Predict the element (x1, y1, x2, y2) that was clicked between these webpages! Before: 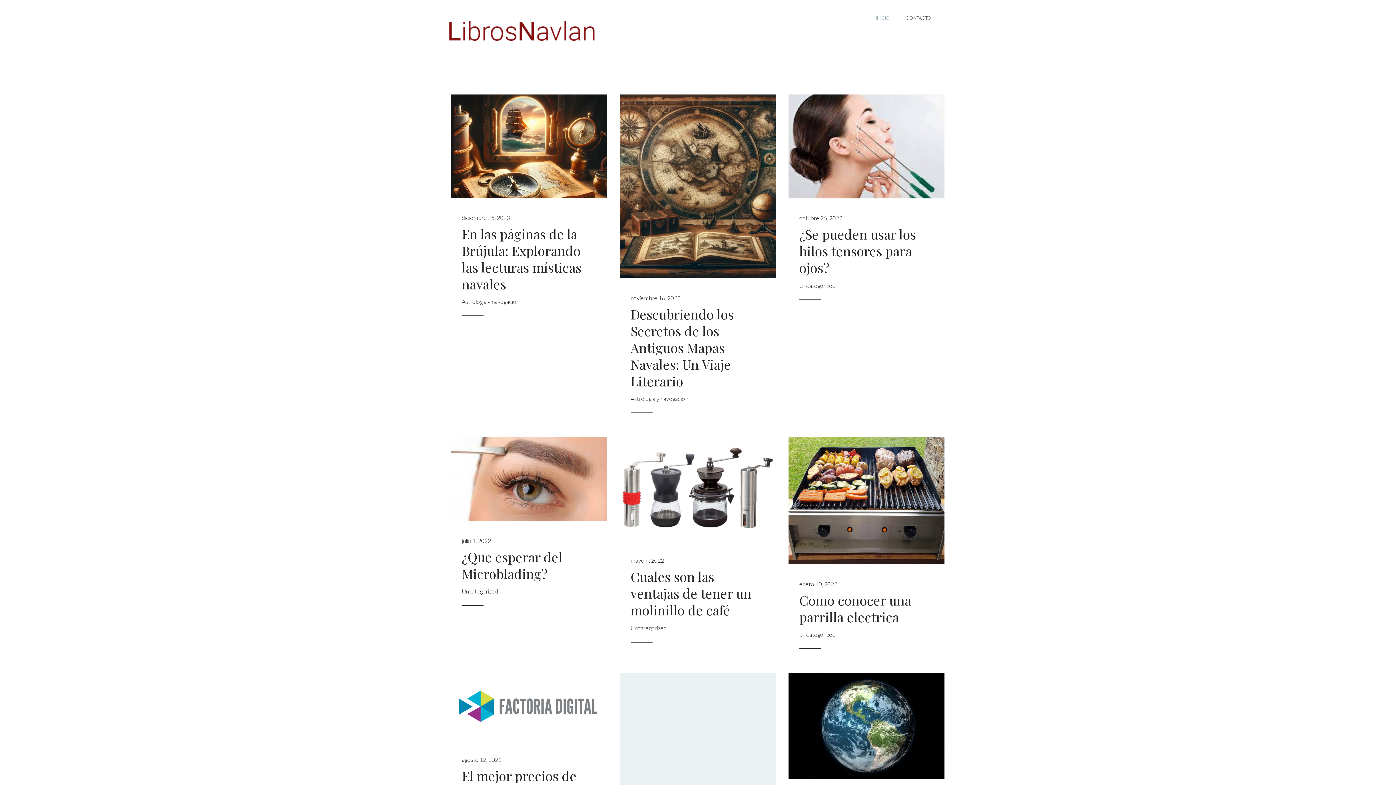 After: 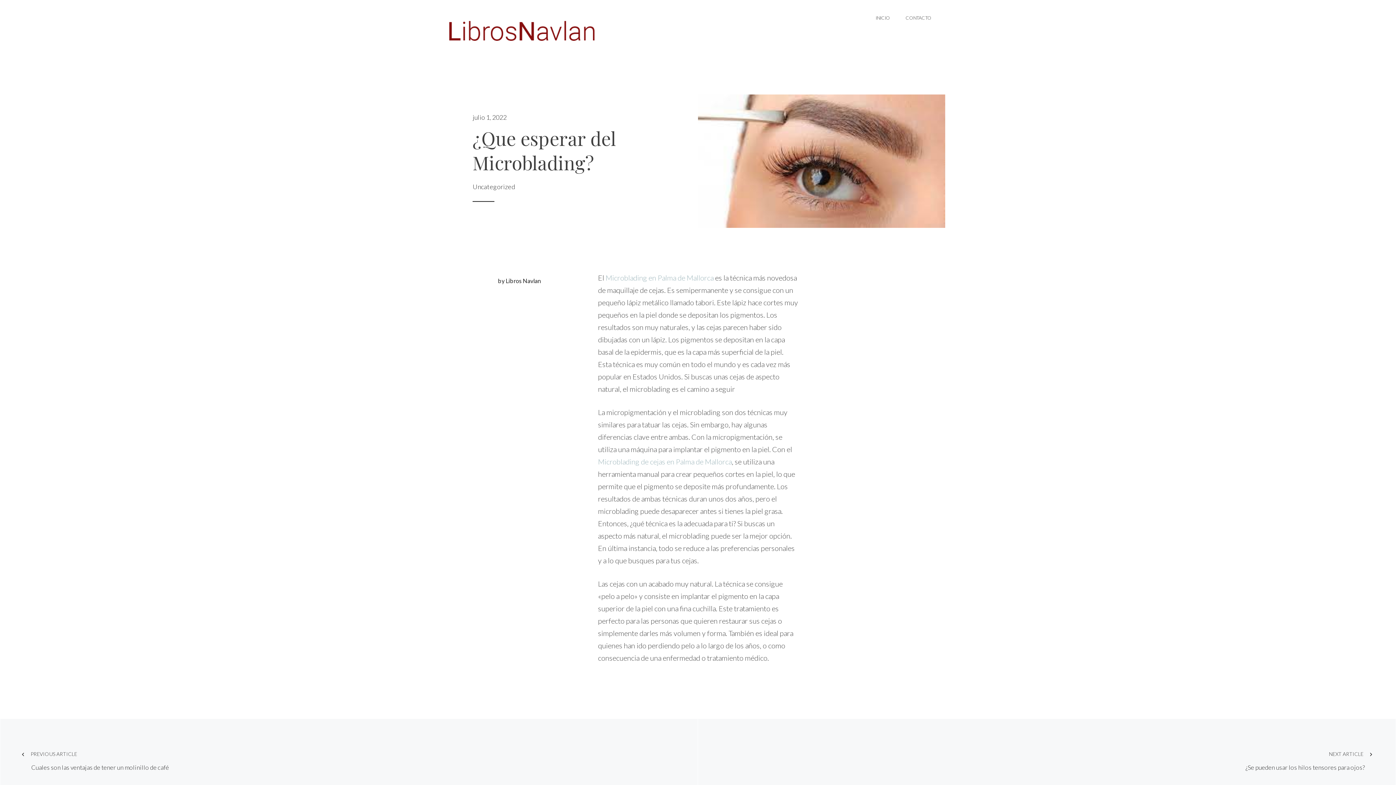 Action: bbox: (461, 548, 562, 582) label: ¿Que esperar del Microblading?